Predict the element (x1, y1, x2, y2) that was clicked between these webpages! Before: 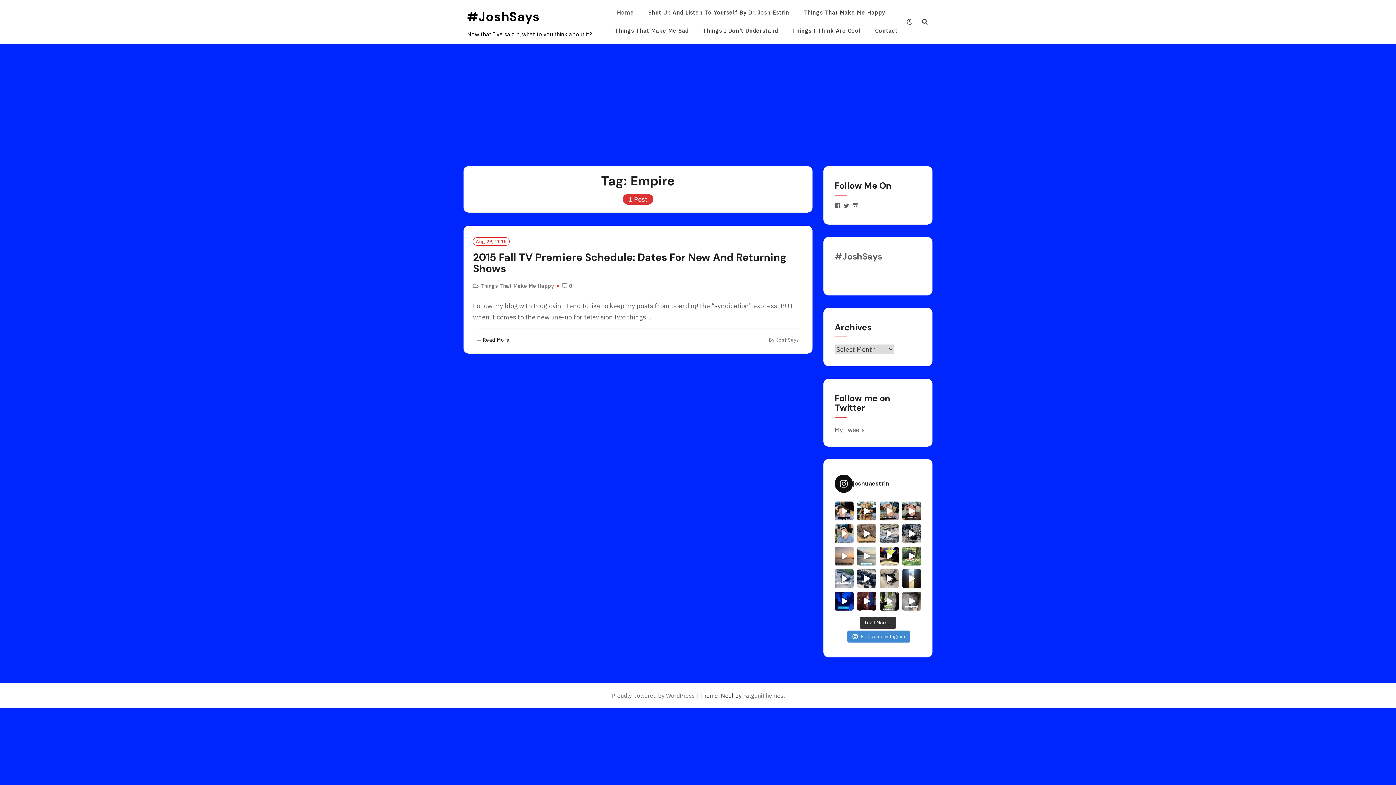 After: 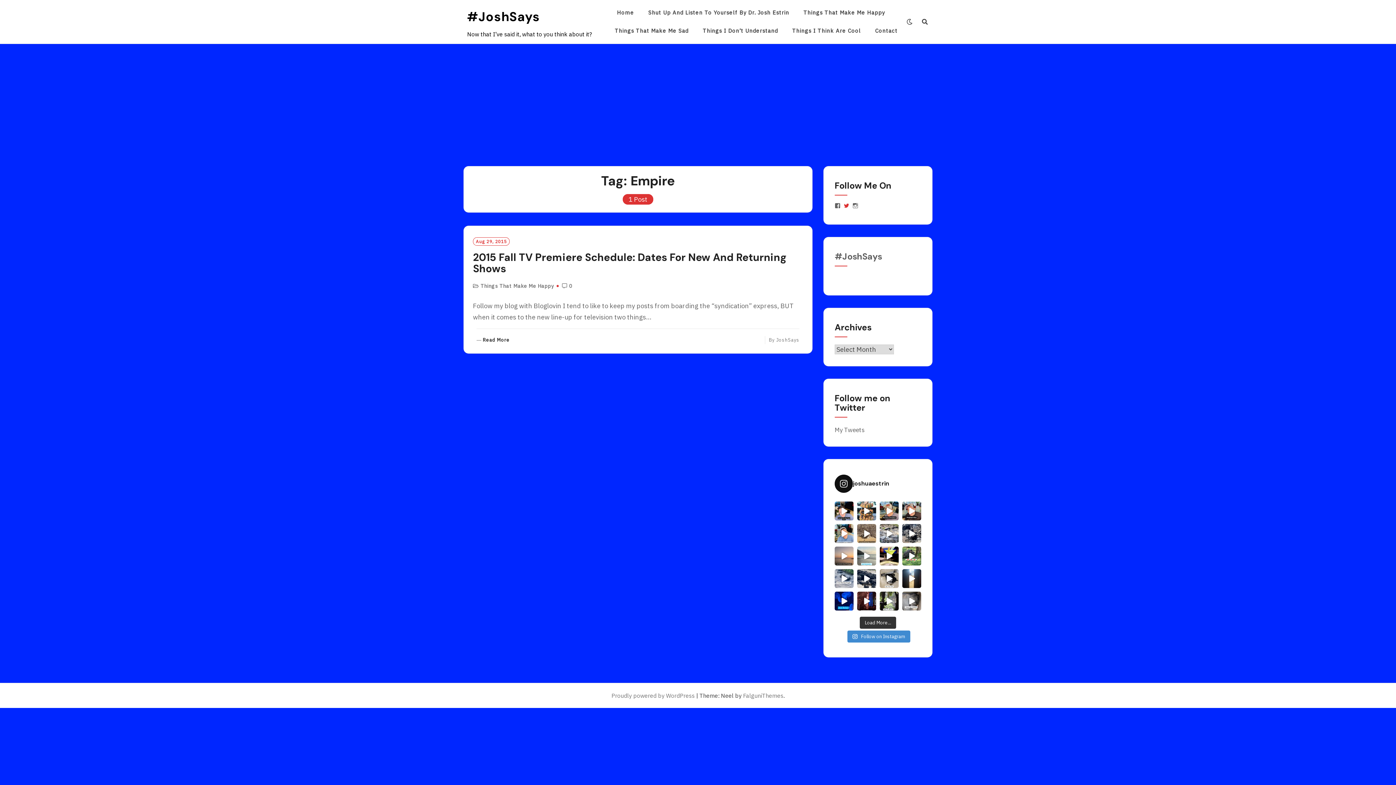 Action: bbox: (843, 202, 849, 208) label: View JoshEstrin’s profile on Twitter